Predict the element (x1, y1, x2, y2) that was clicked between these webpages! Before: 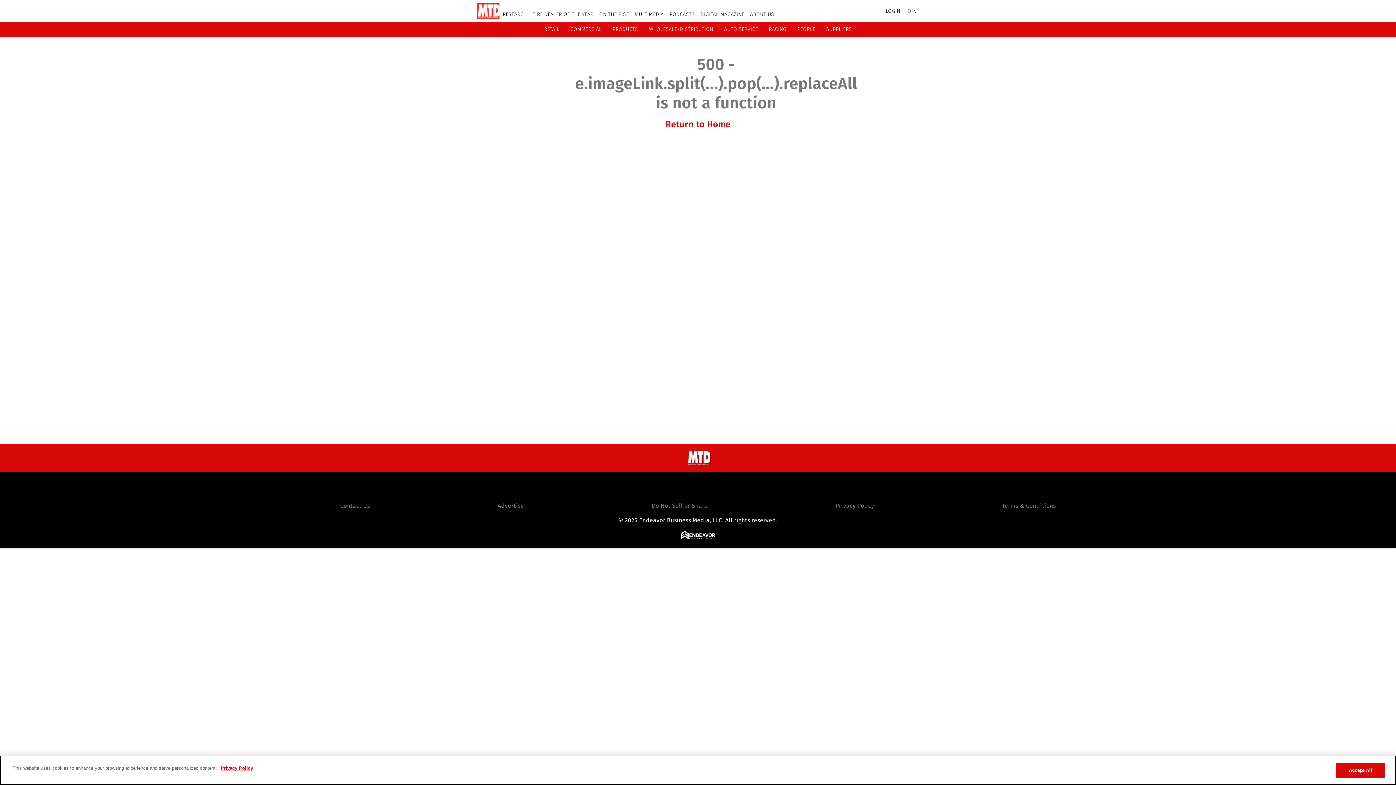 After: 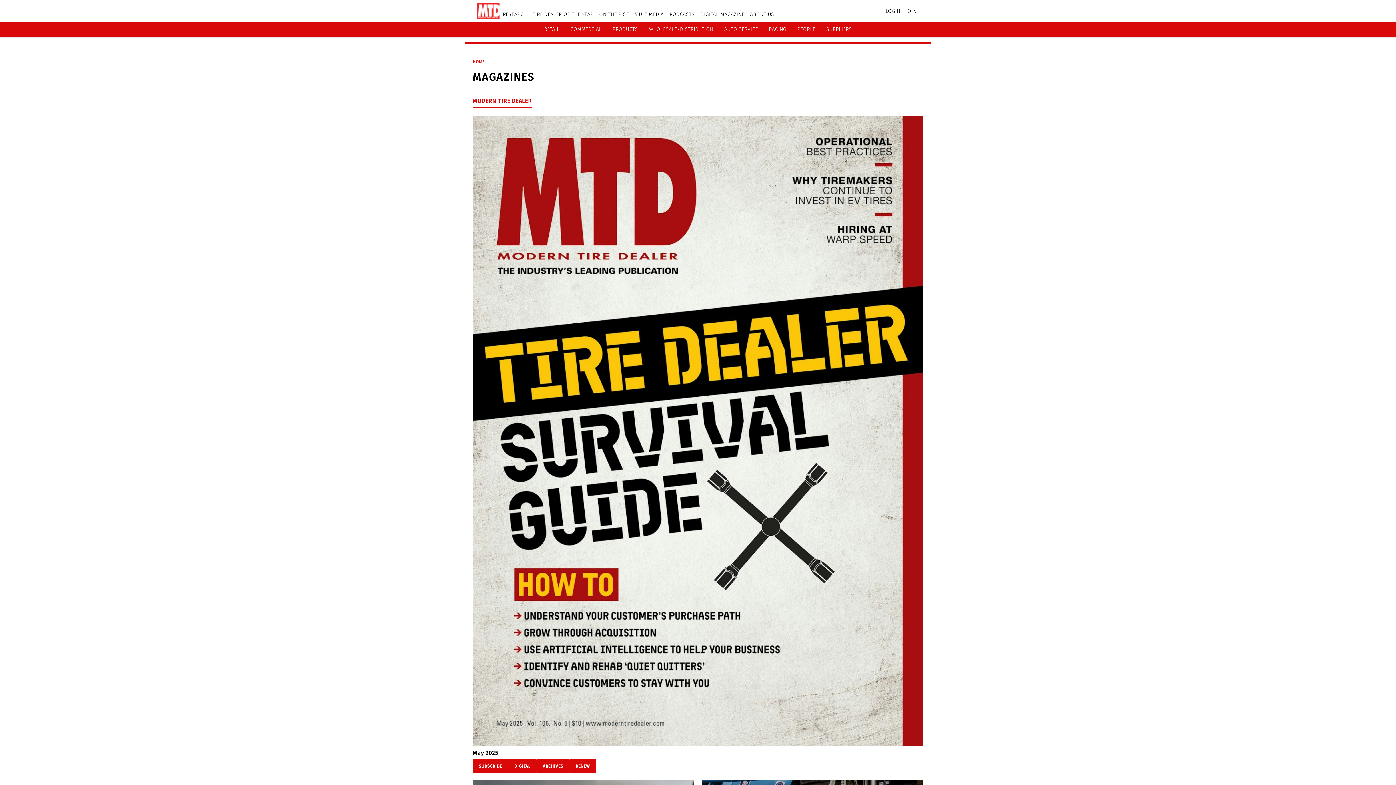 Action: bbox: (700, 11, 744, 17) label: DIGITAL MAGAZINE